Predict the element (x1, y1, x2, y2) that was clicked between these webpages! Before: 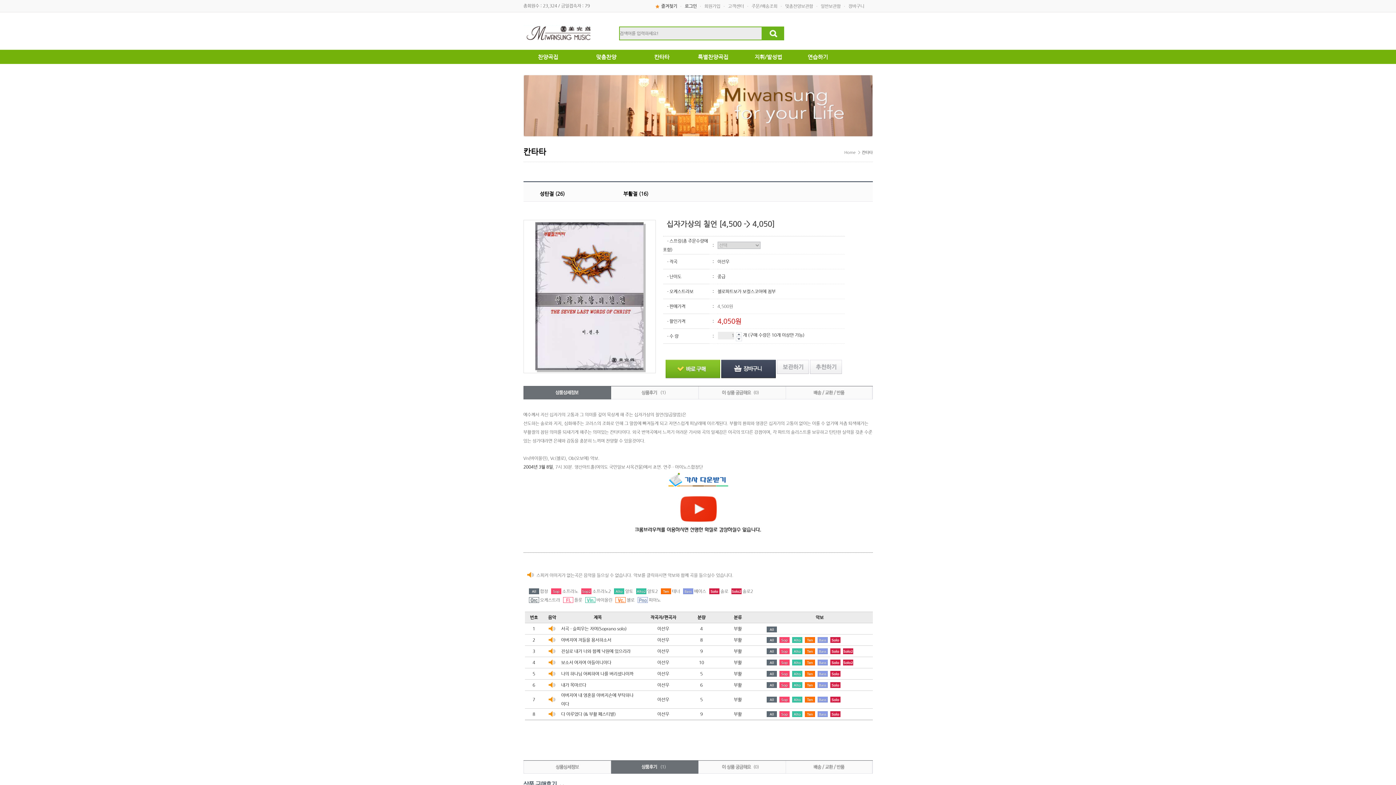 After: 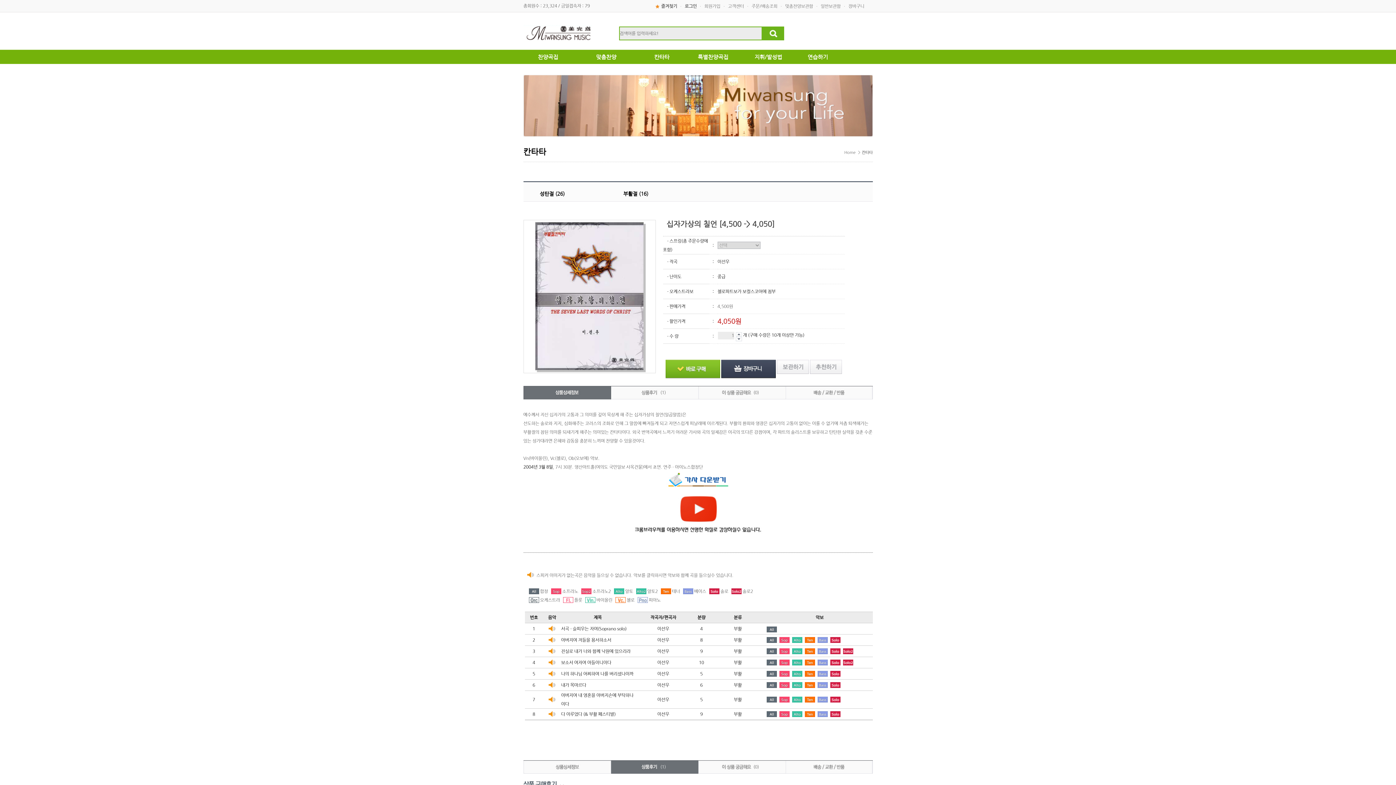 Action: bbox: (655, 1, 677, 10) label: 즐겨찾기